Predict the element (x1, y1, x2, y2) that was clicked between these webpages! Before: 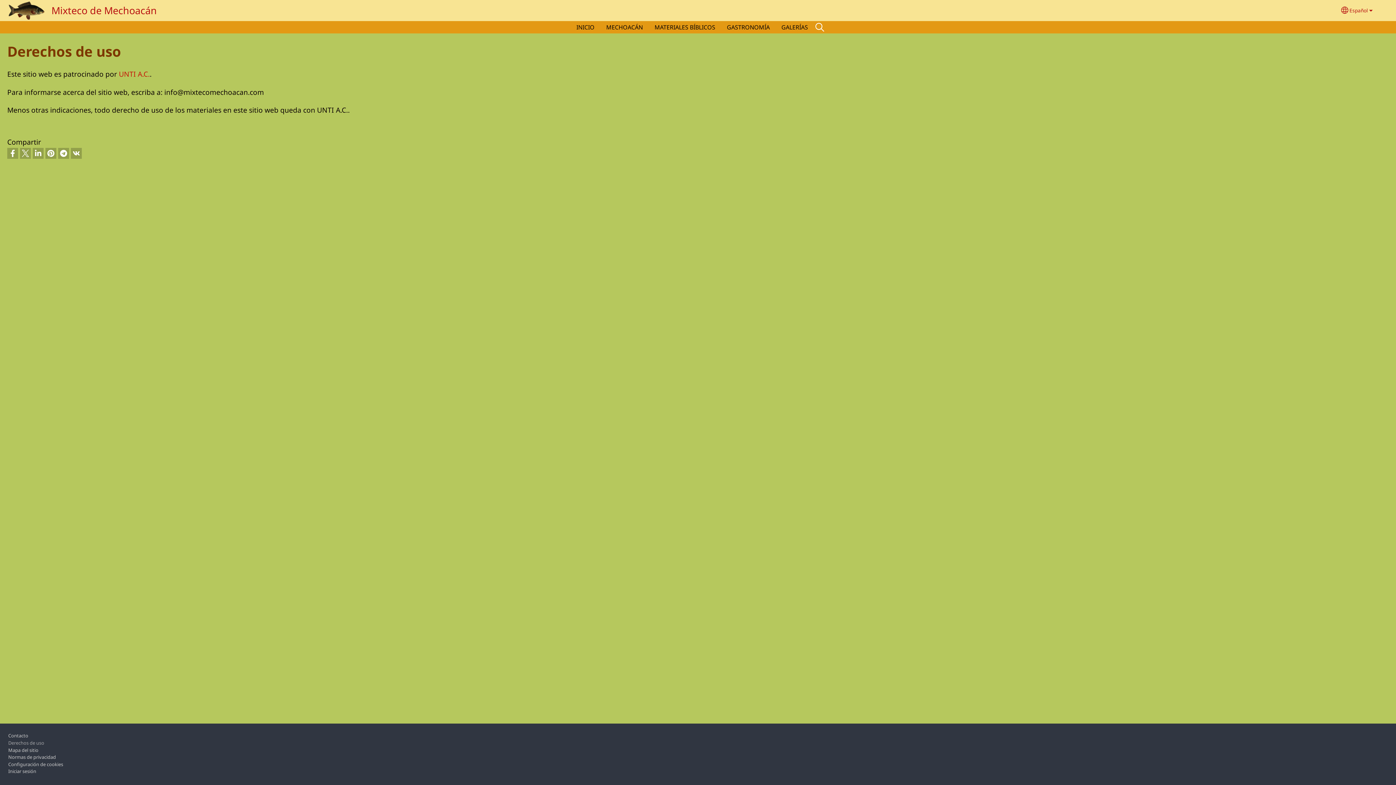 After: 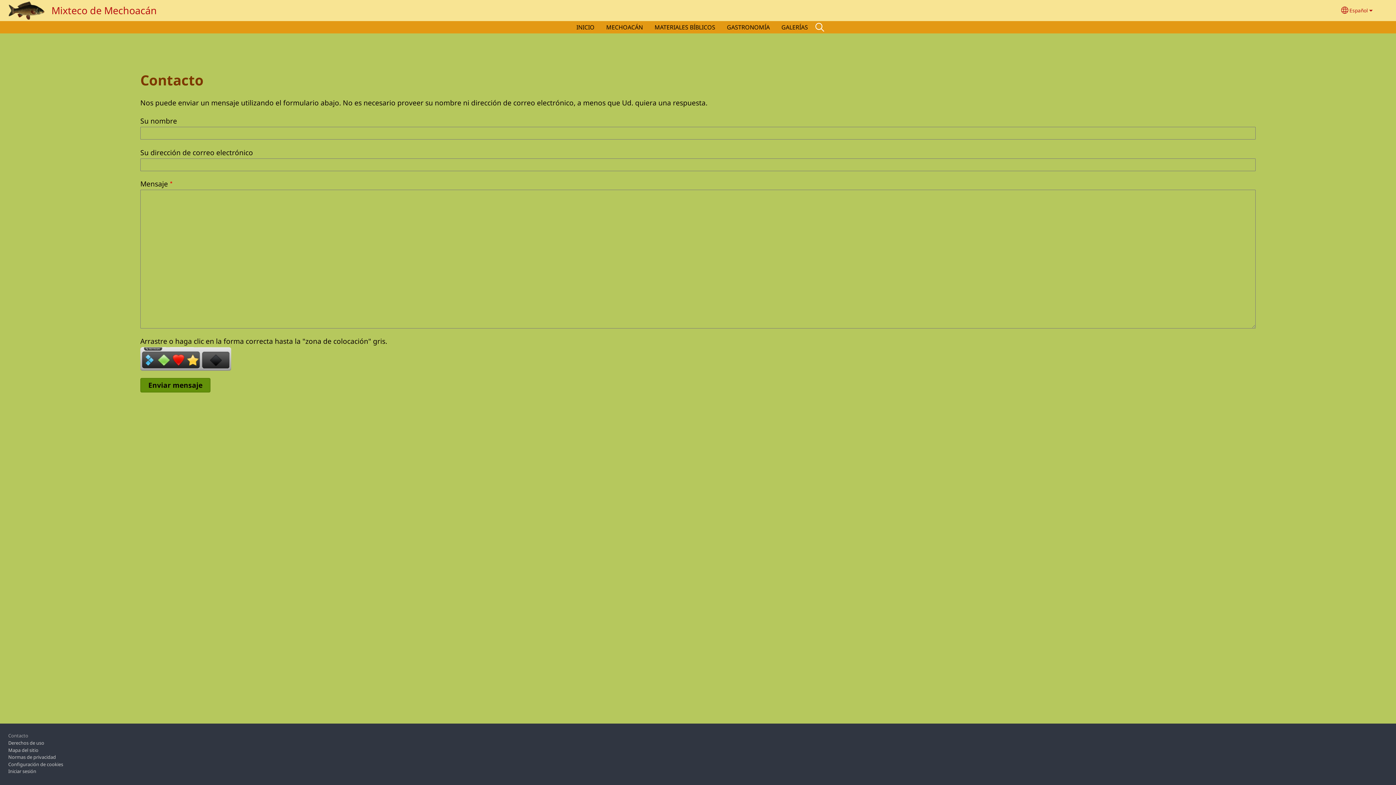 Action: label: Contacto bbox: (8, 732, 28, 739)